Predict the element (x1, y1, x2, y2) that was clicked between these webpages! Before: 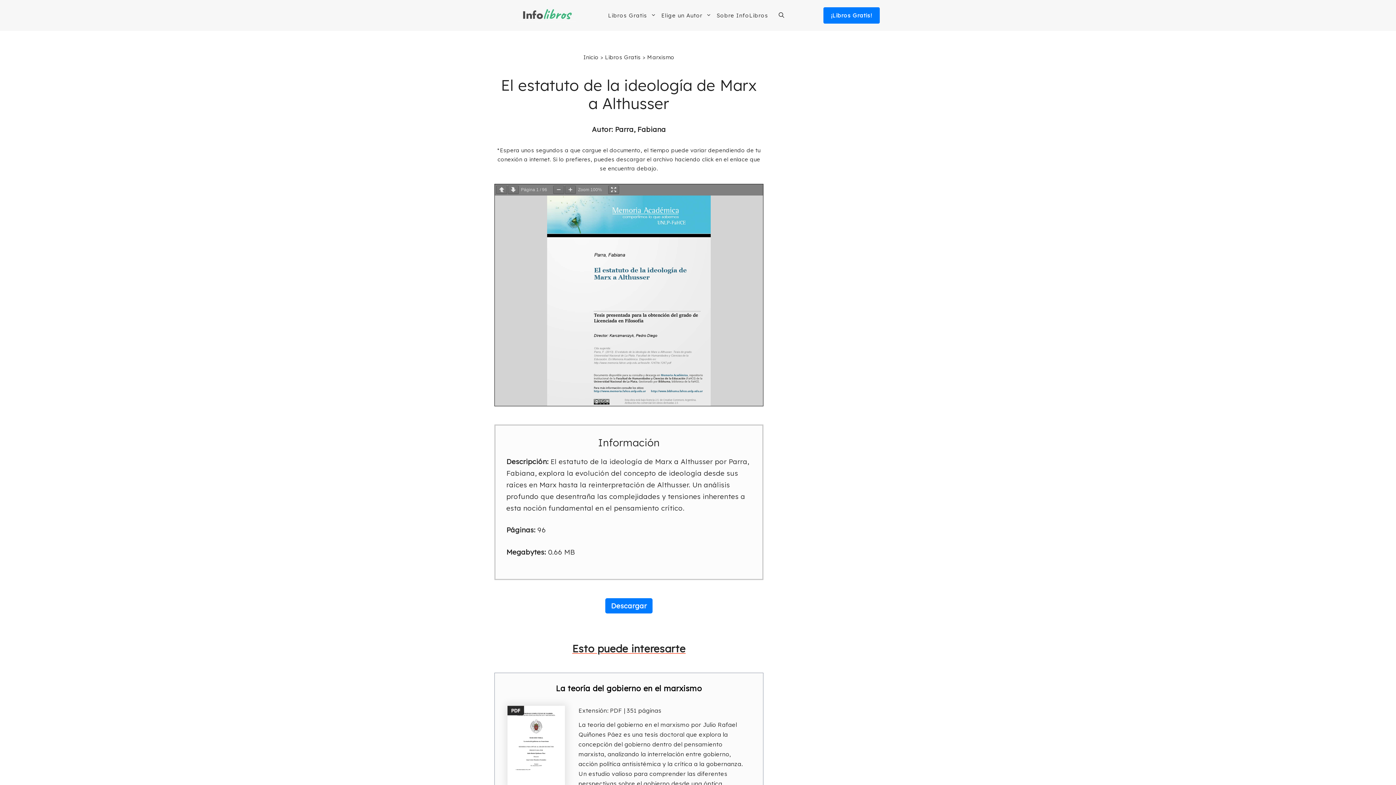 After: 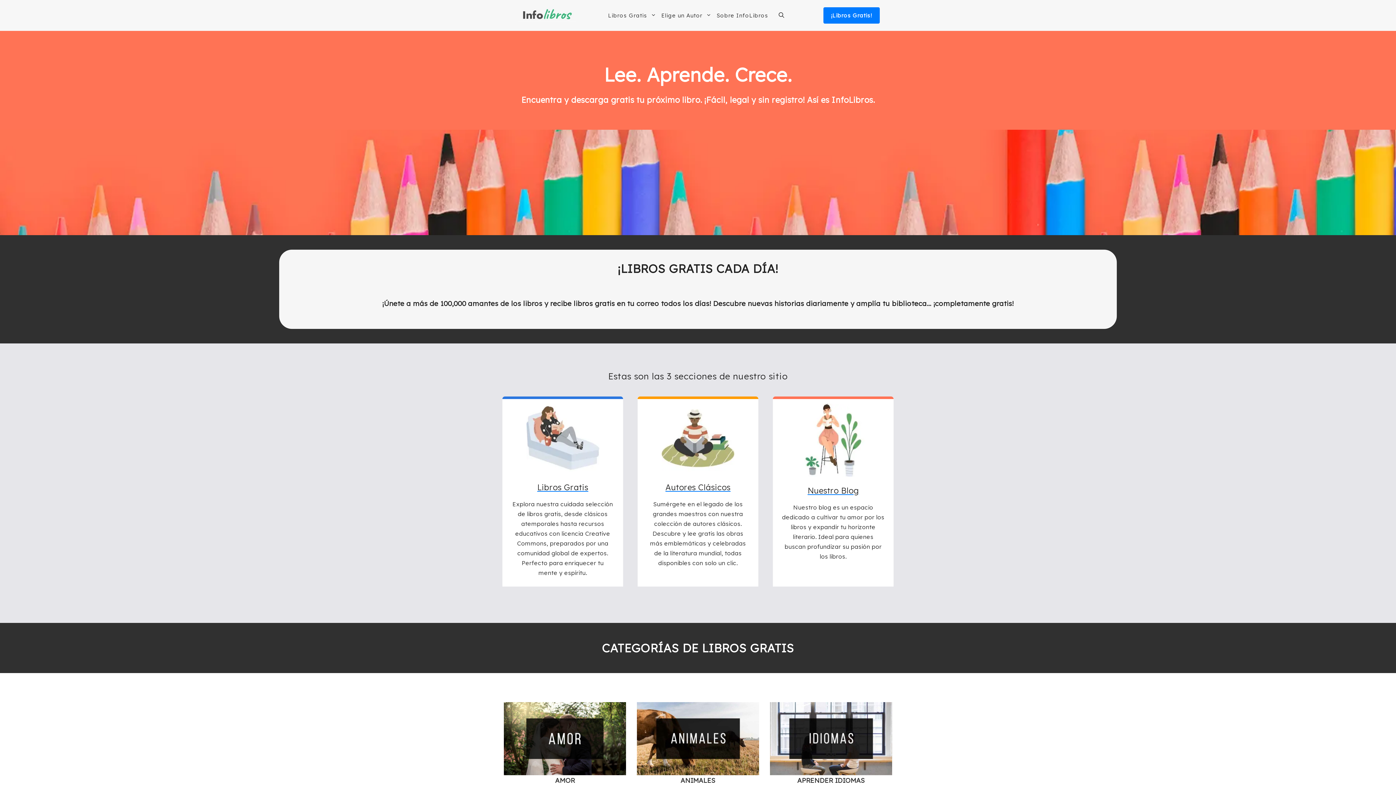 Action: label: Inicio bbox: (583, 53, 598, 60)